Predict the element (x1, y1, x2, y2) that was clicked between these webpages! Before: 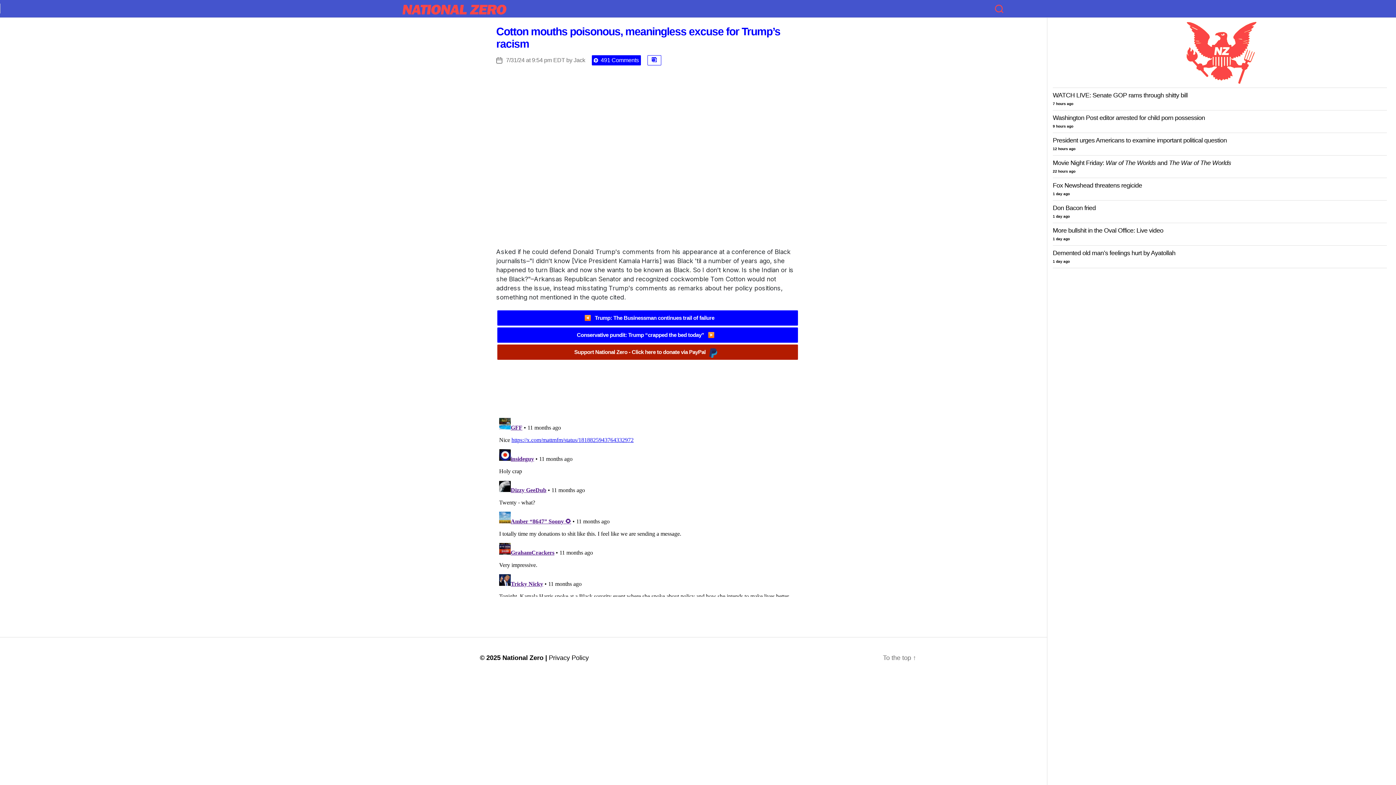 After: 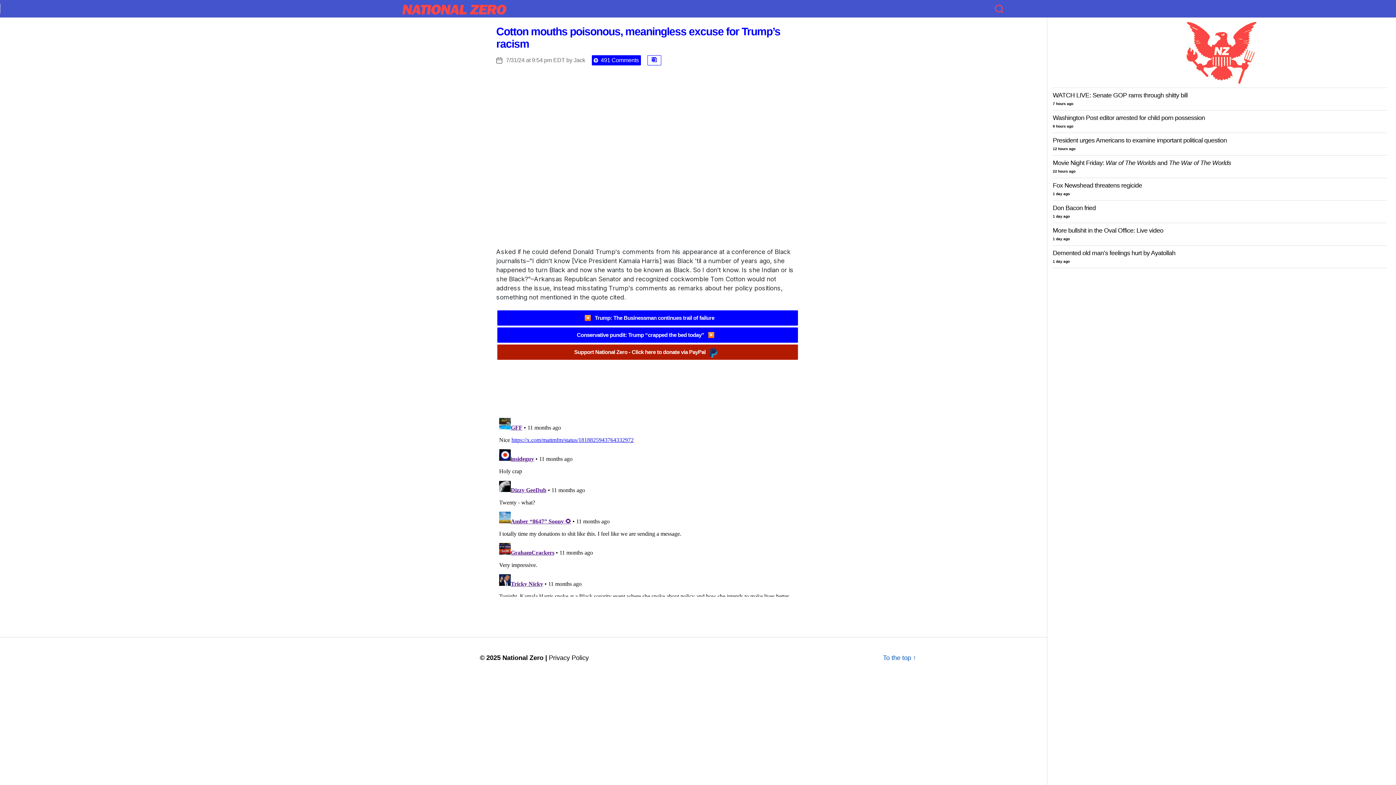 Action: label: To the top ↑ bbox: (883, 653, 916, 663)